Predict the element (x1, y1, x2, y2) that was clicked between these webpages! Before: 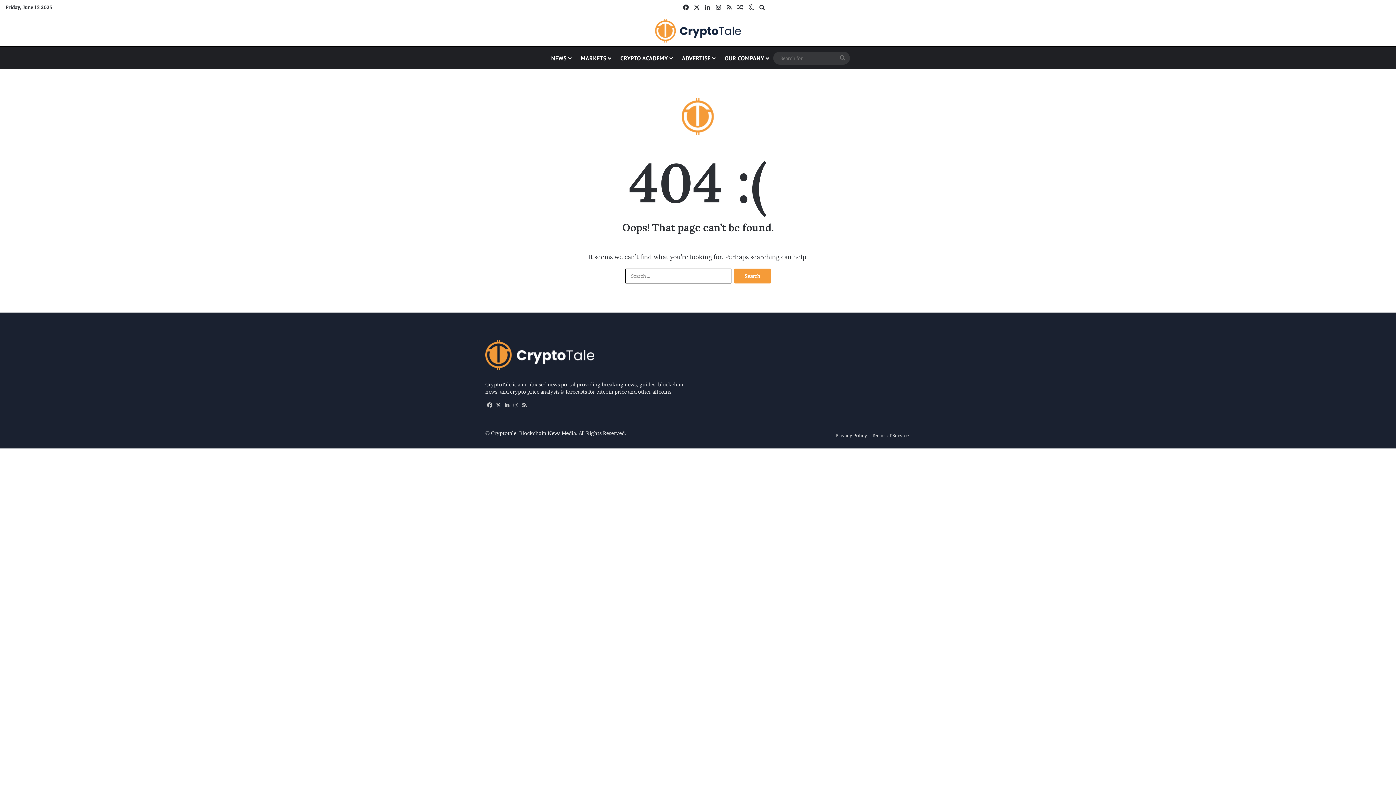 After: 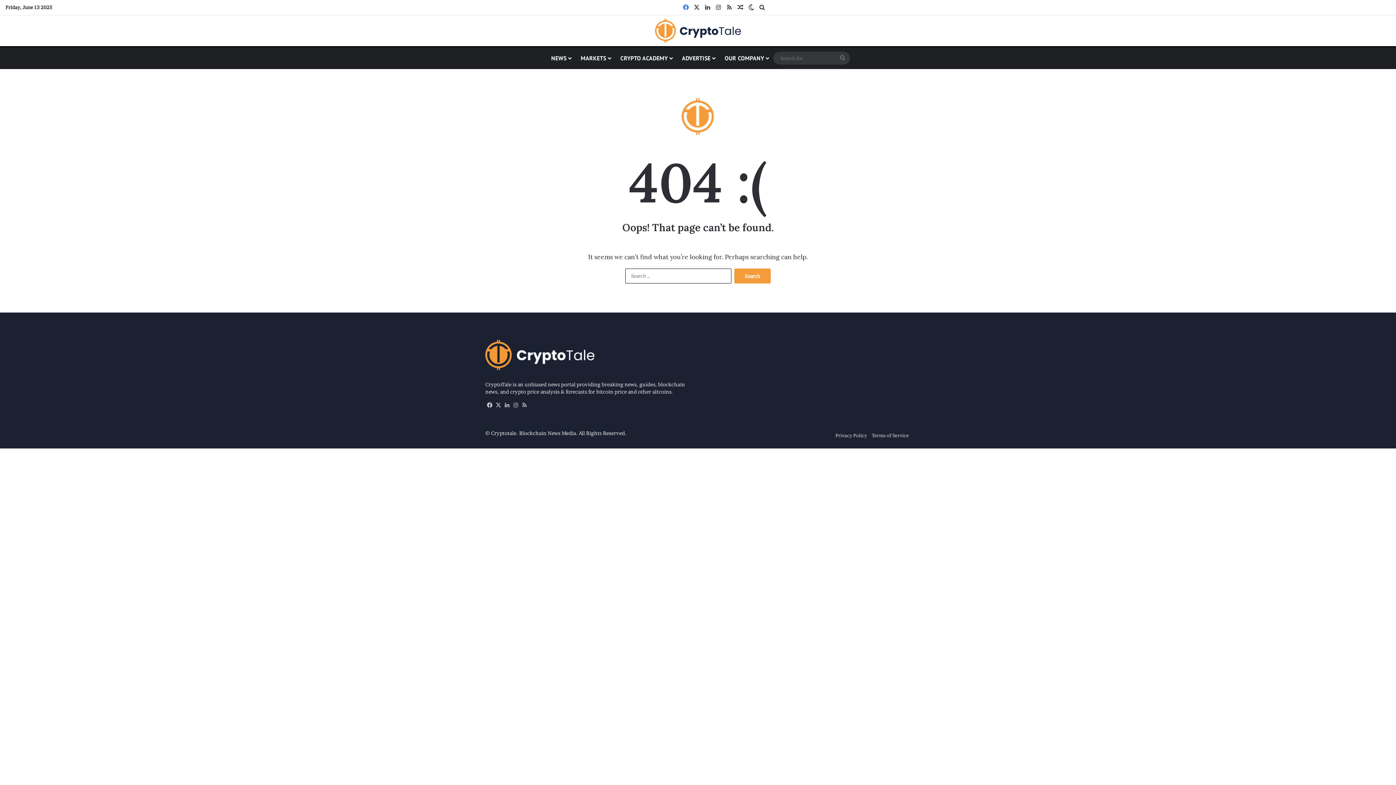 Action: bbox: (680, 0, 691, 14) label: Facebook